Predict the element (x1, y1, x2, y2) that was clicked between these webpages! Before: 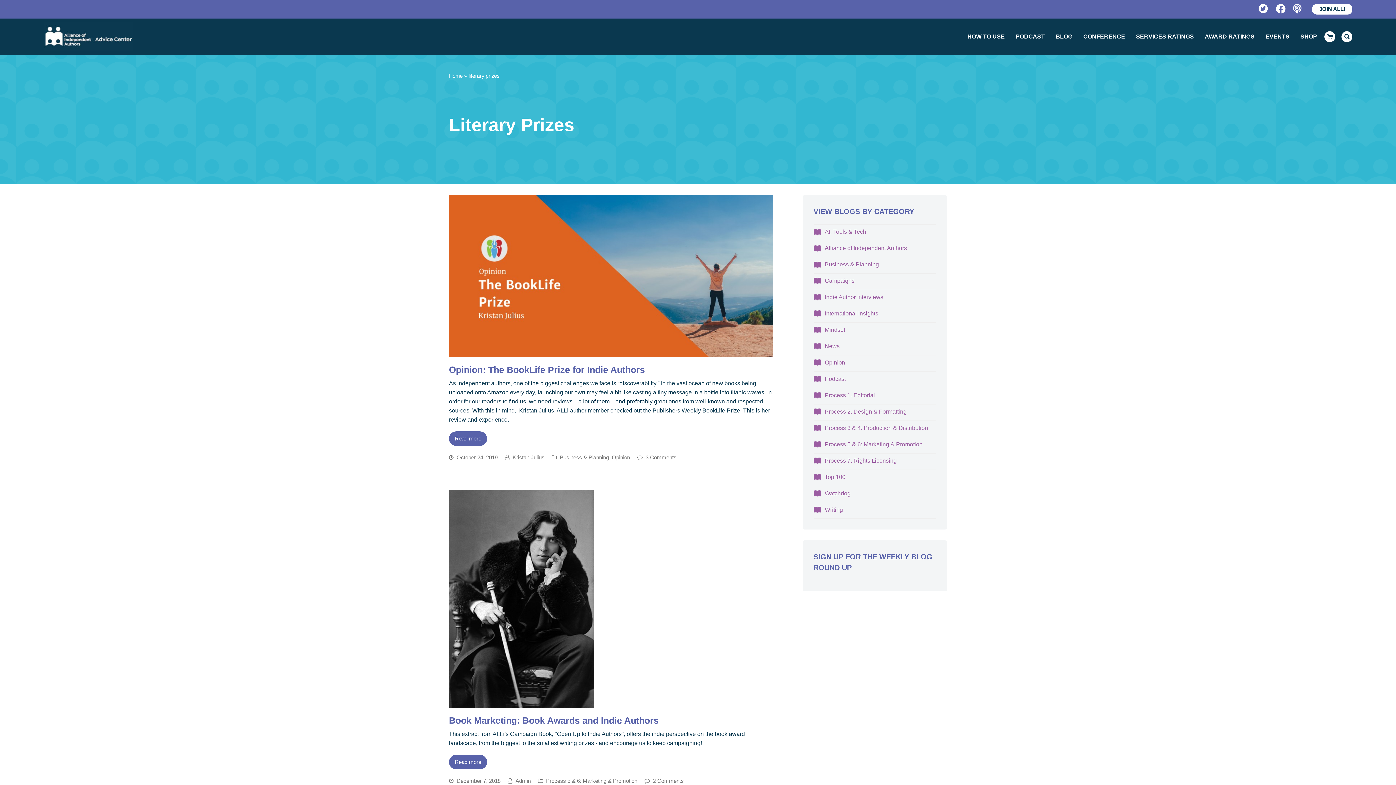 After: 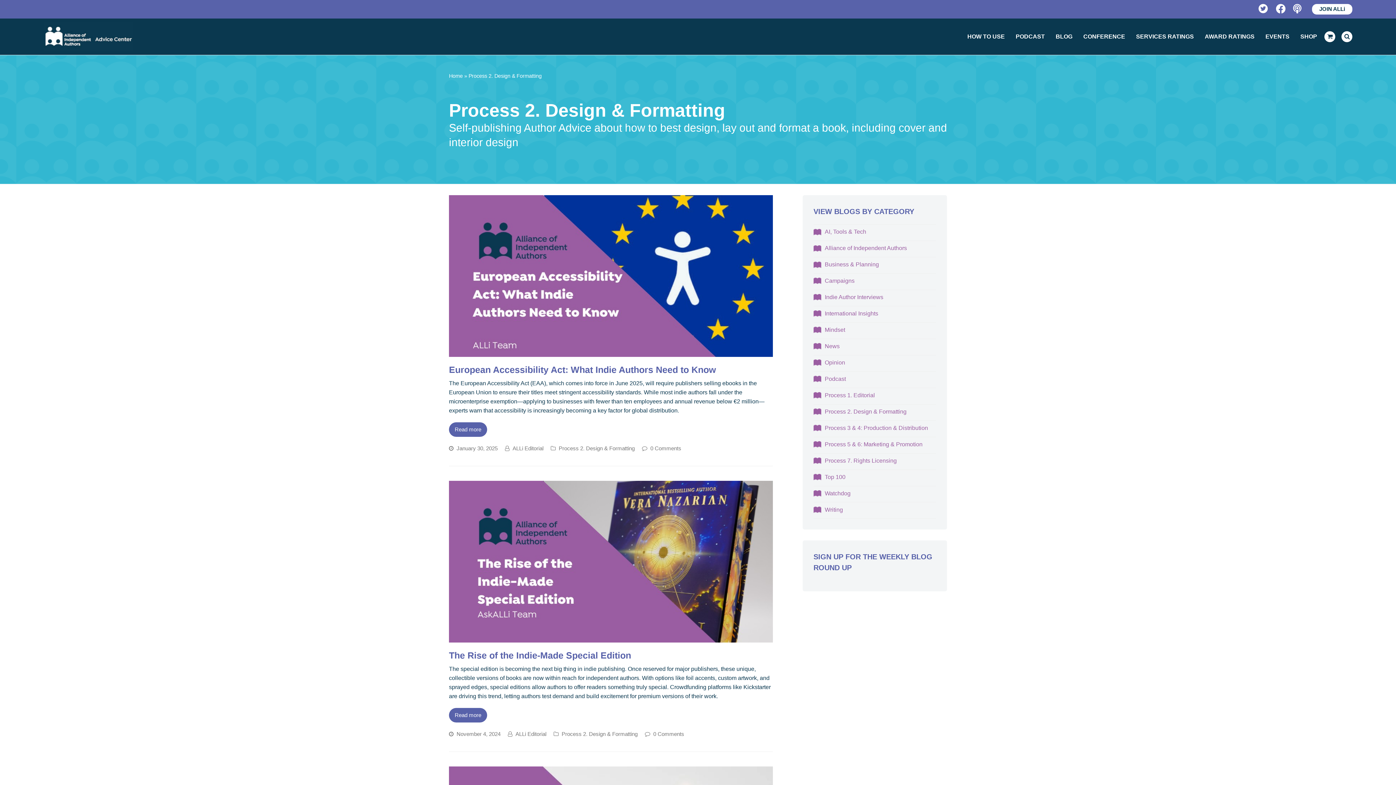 Action: label: Process 2. Design & Formatting bbox: (813, 408, 906, 414)